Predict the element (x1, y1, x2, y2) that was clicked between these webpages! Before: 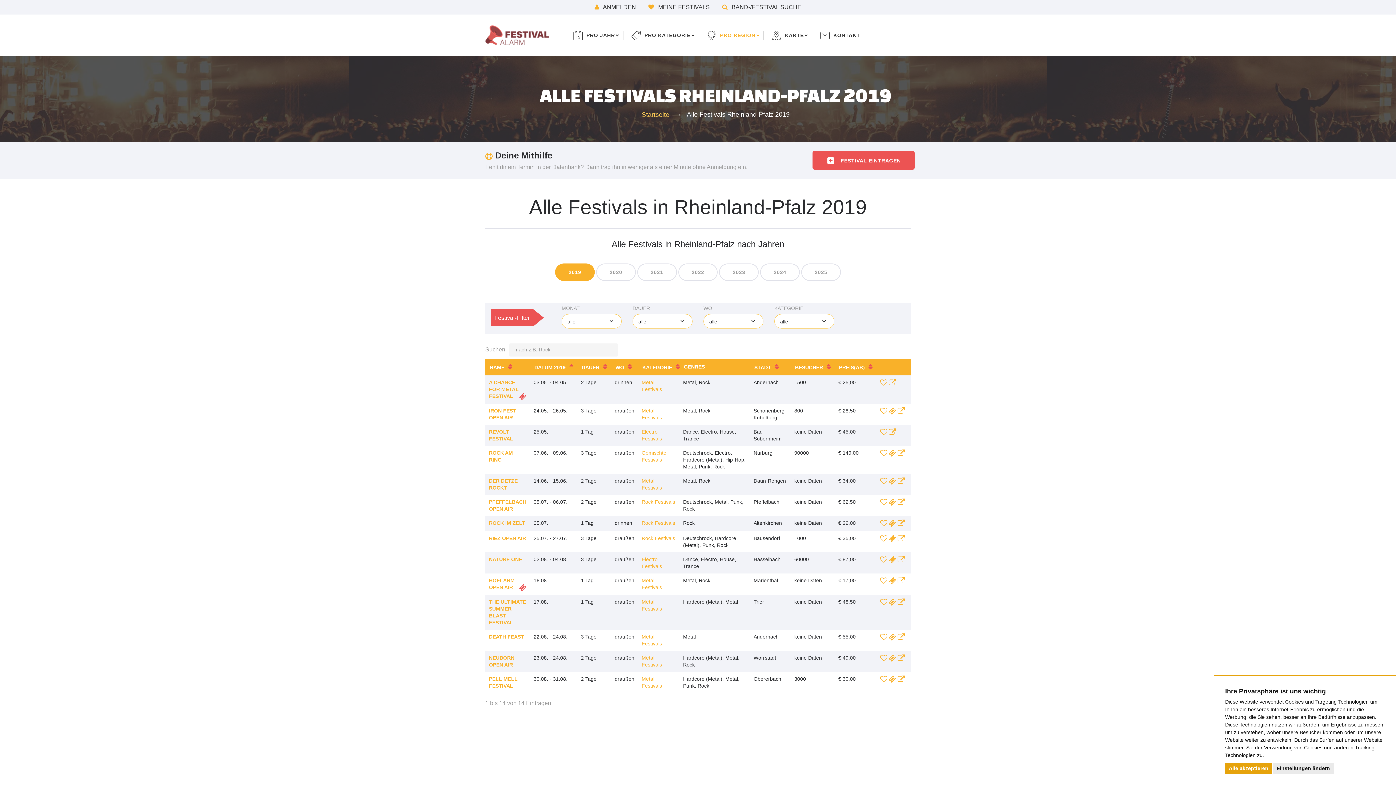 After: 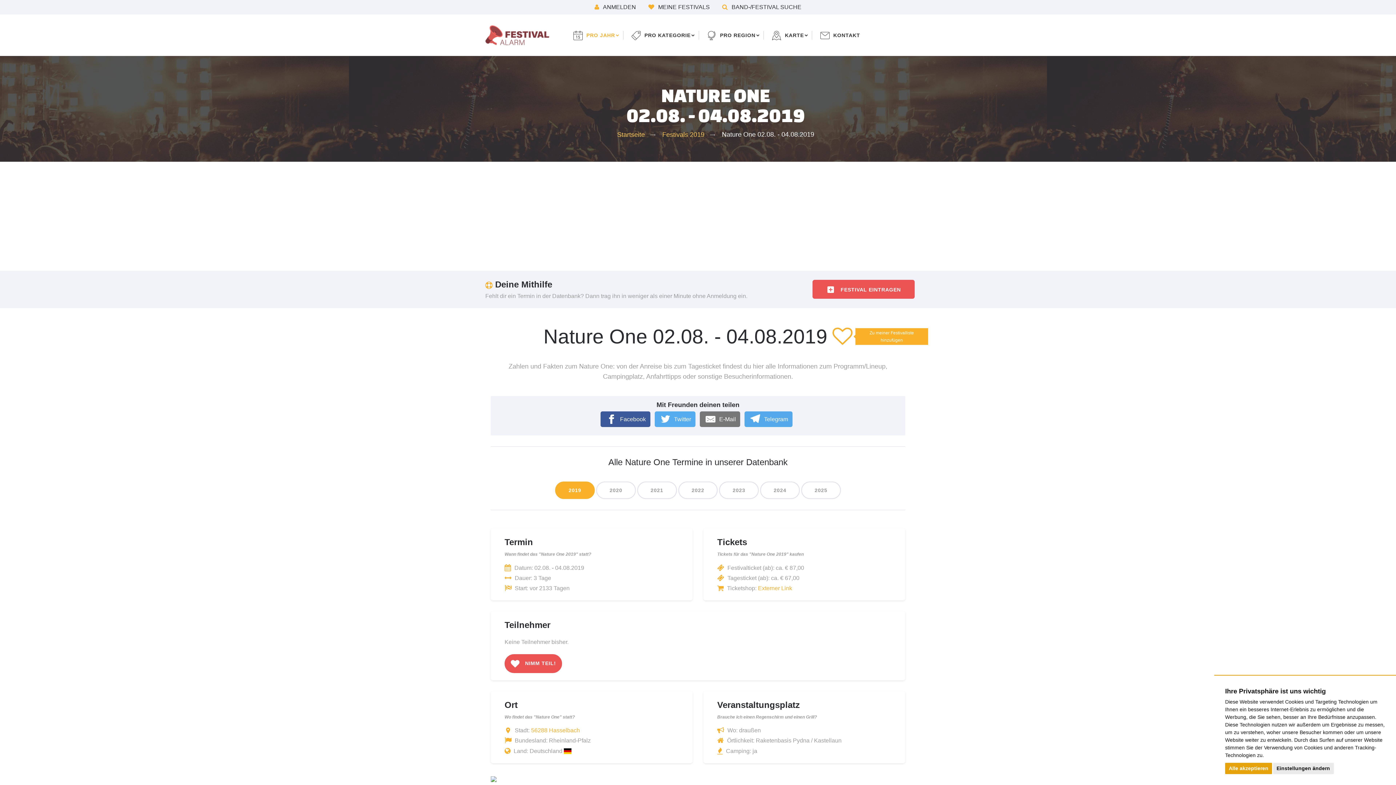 Action: bbox: (489, 556, 522, 562) label: NATURE ONE